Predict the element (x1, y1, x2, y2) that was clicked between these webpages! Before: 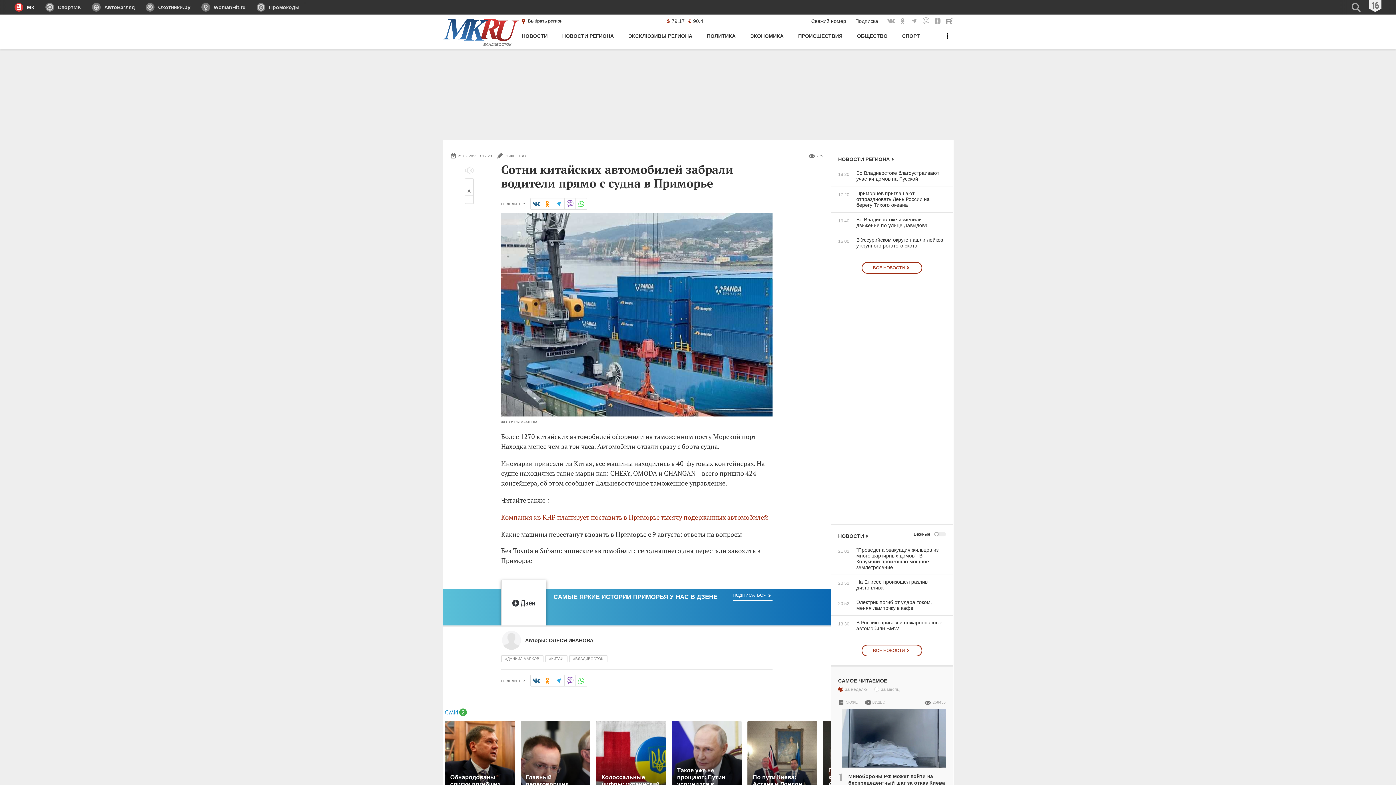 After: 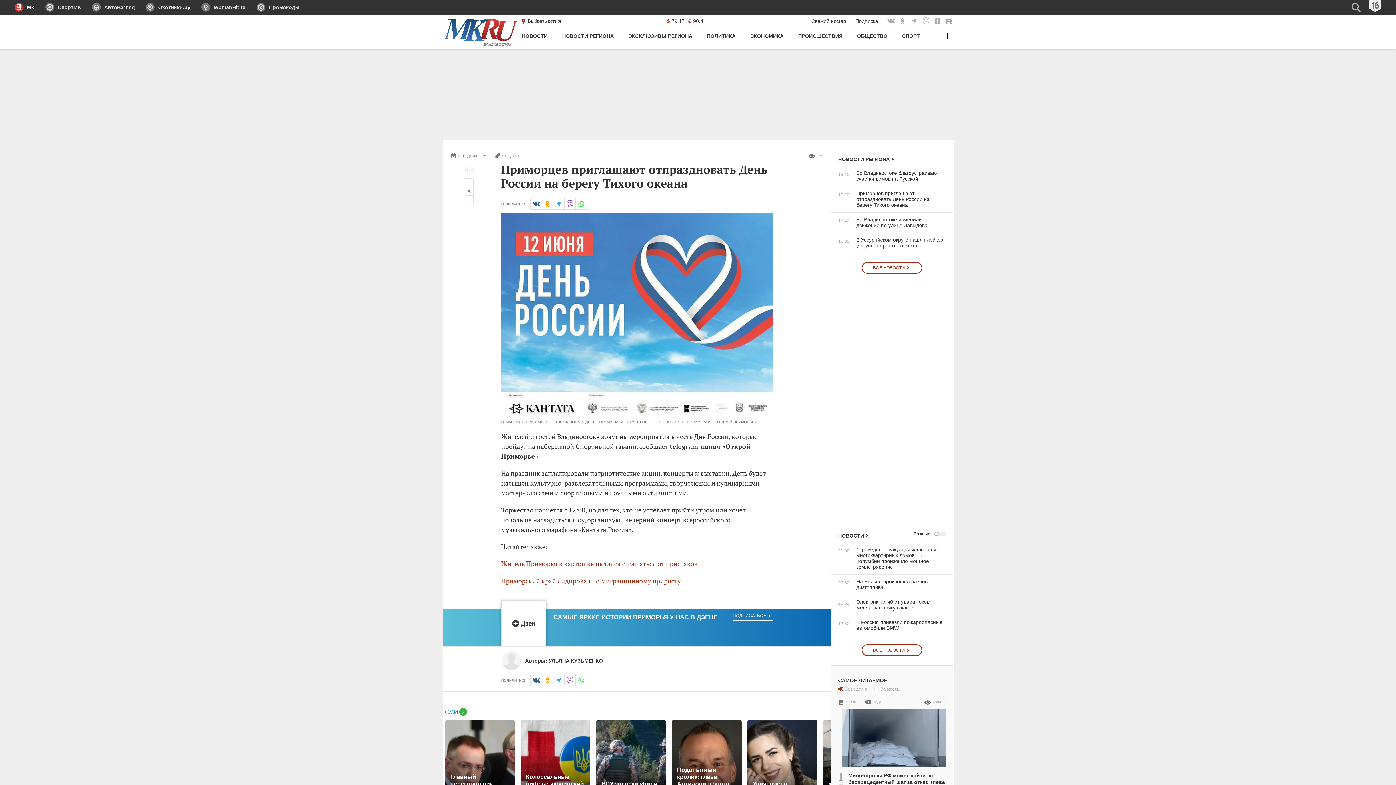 Action: bbox: (831, 190, 946, 208) label: 17:20
Приморцев приглашают отпраздновать День России на берегу Тихого океана